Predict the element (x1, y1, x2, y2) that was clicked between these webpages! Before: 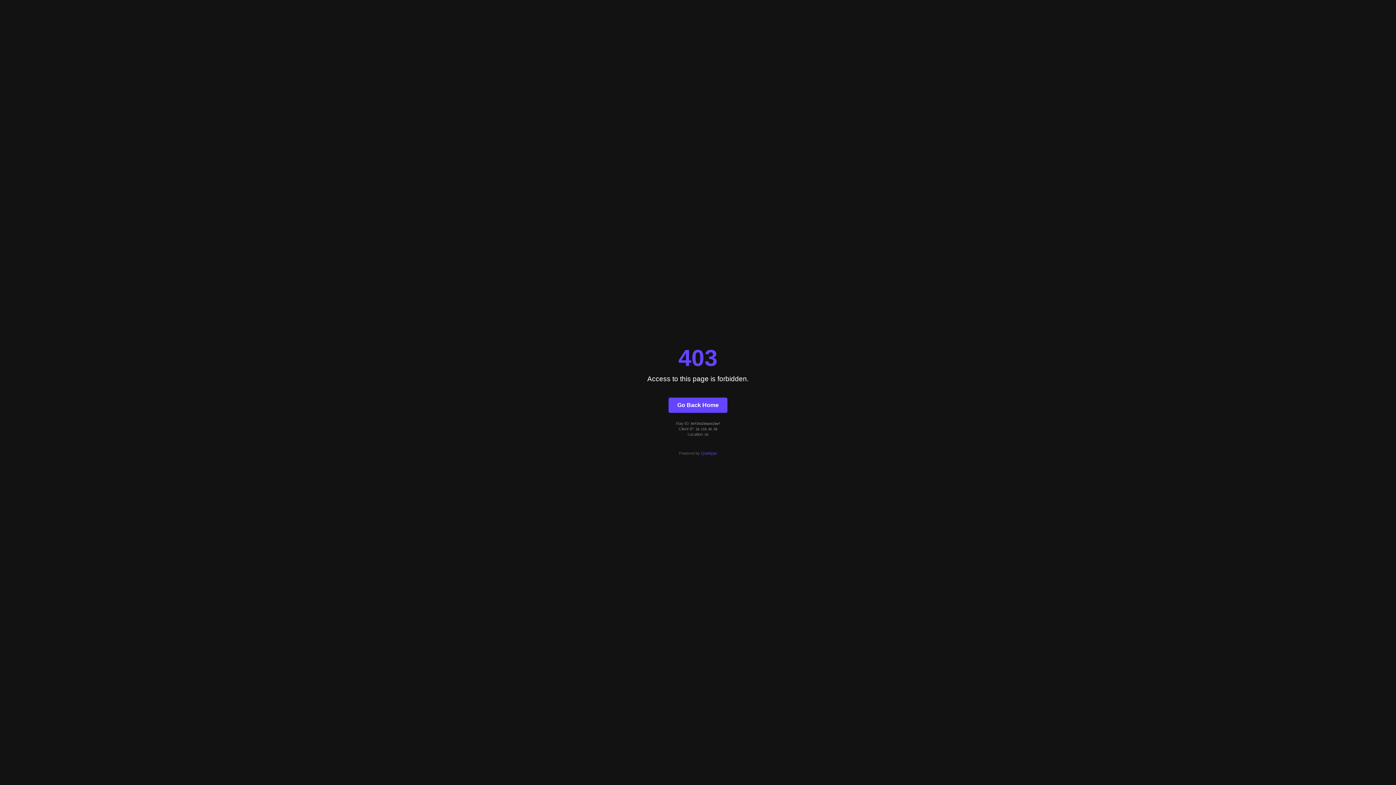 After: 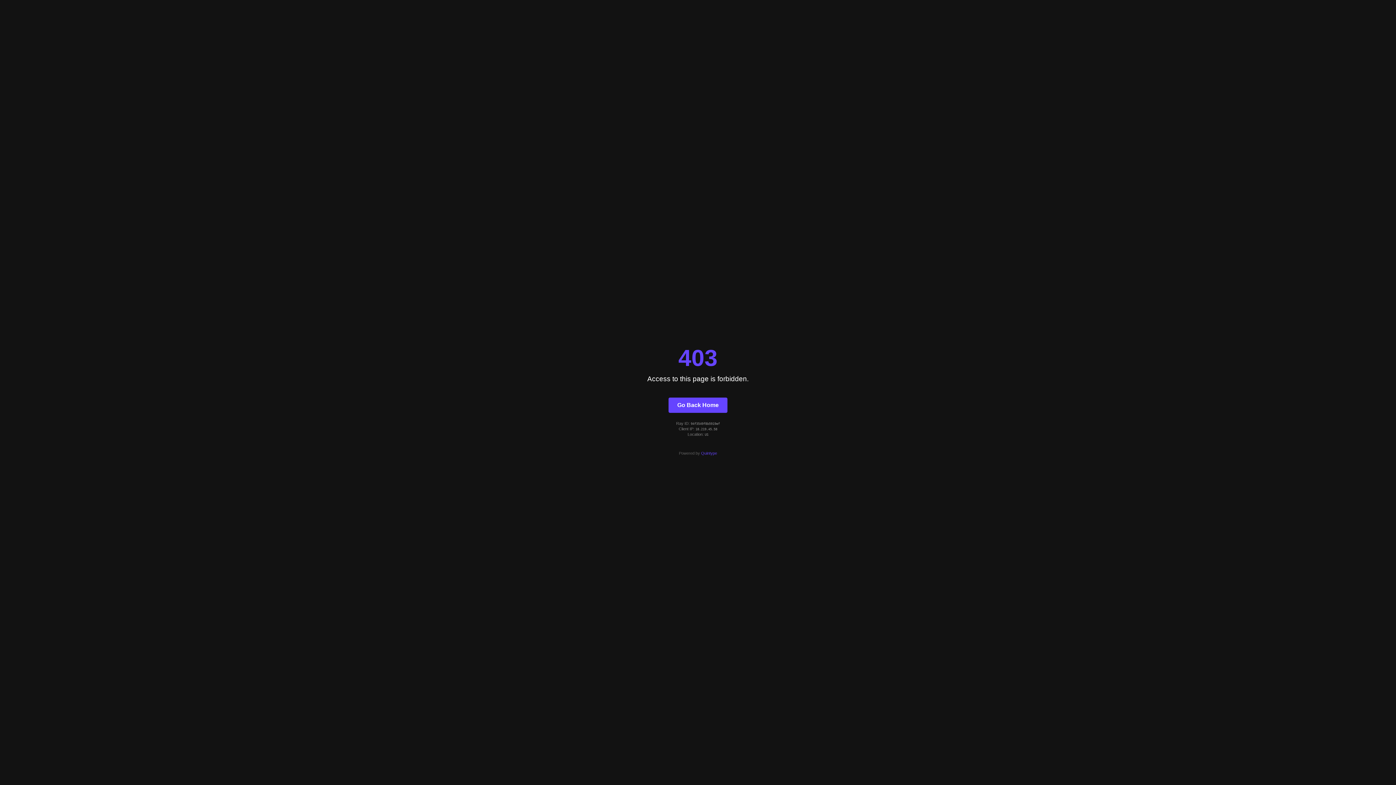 Action: bbox: (668, 397, 727, 412) label: Go Back Home